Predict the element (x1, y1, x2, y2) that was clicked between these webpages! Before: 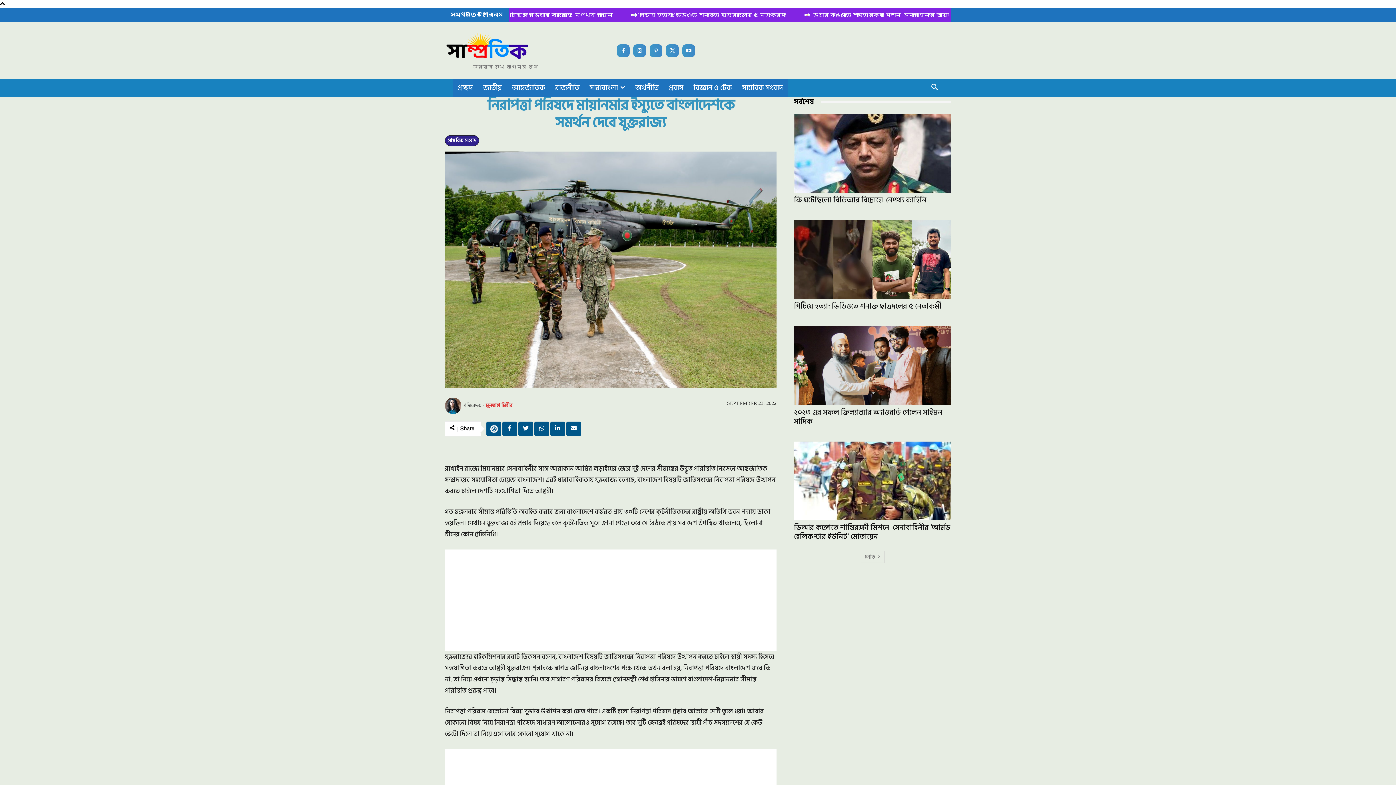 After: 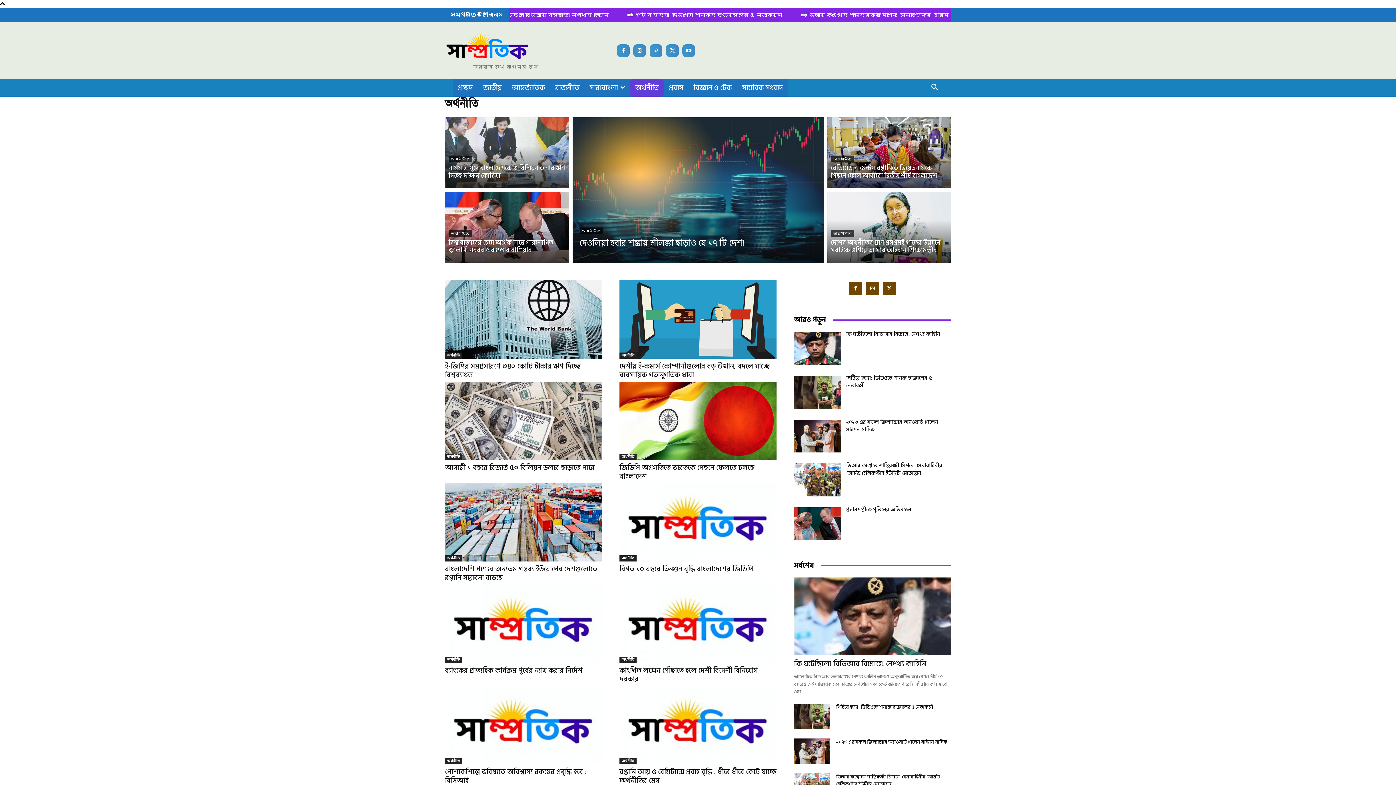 Action: bbox: (630, 79, 664, 96) label: অর্থনীতি